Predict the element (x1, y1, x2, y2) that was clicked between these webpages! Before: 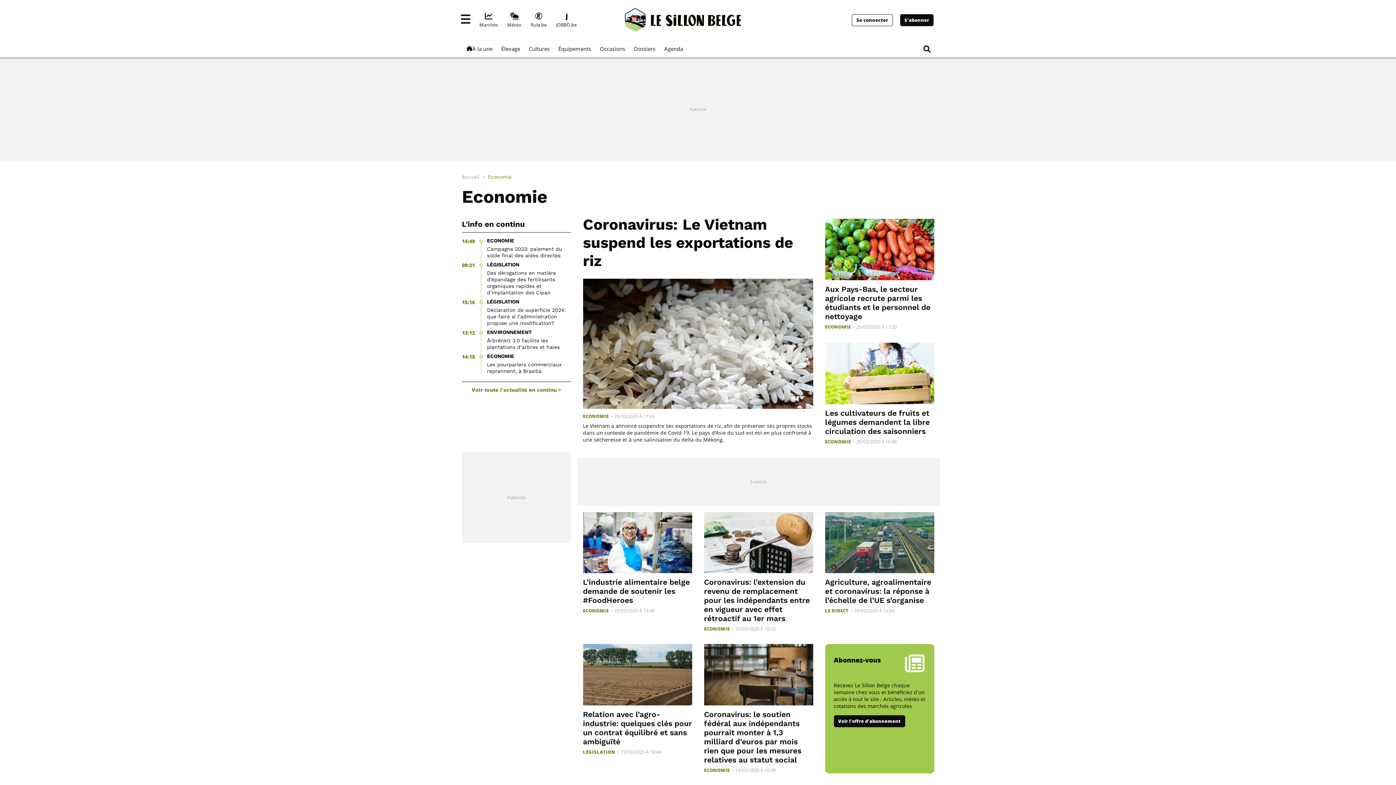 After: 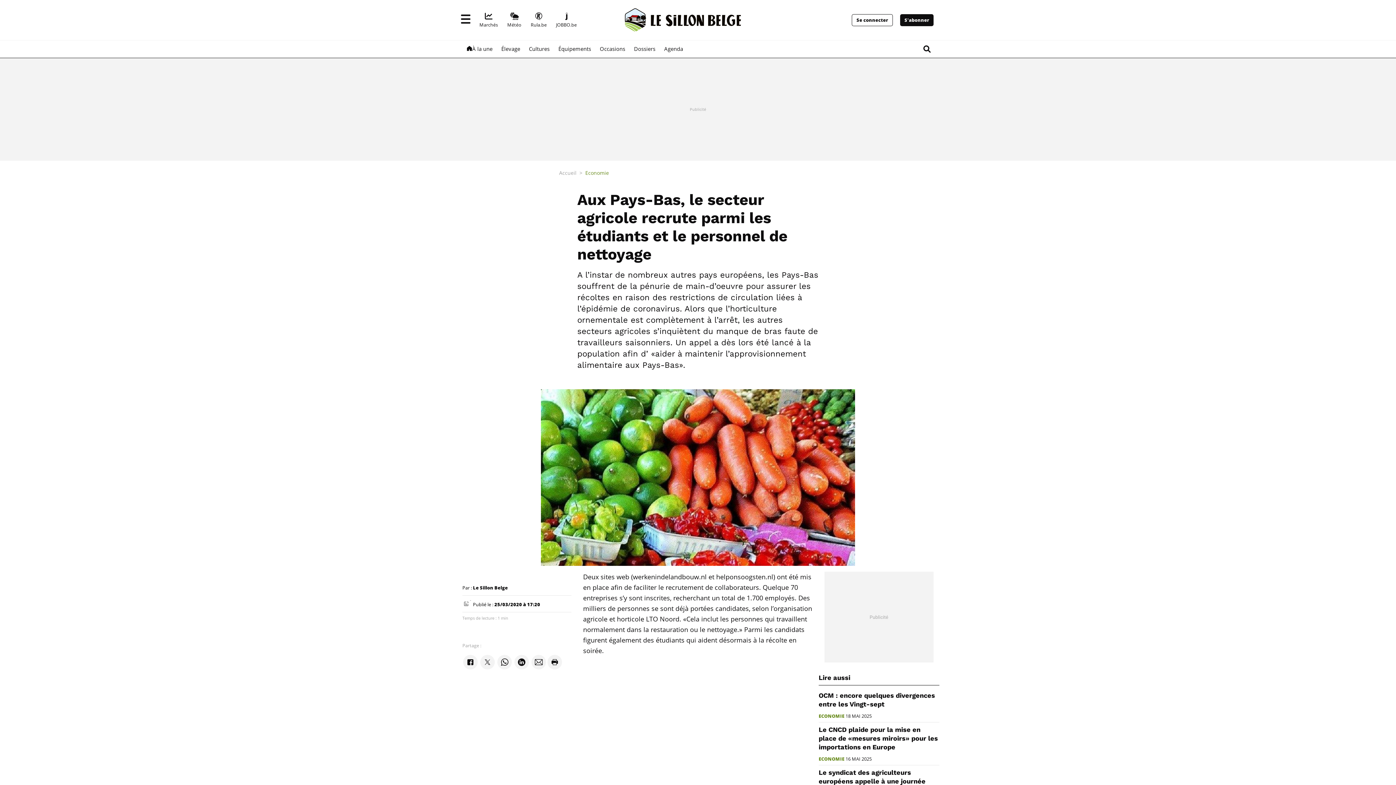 Action: bbox: (825, 218, 934, 280)